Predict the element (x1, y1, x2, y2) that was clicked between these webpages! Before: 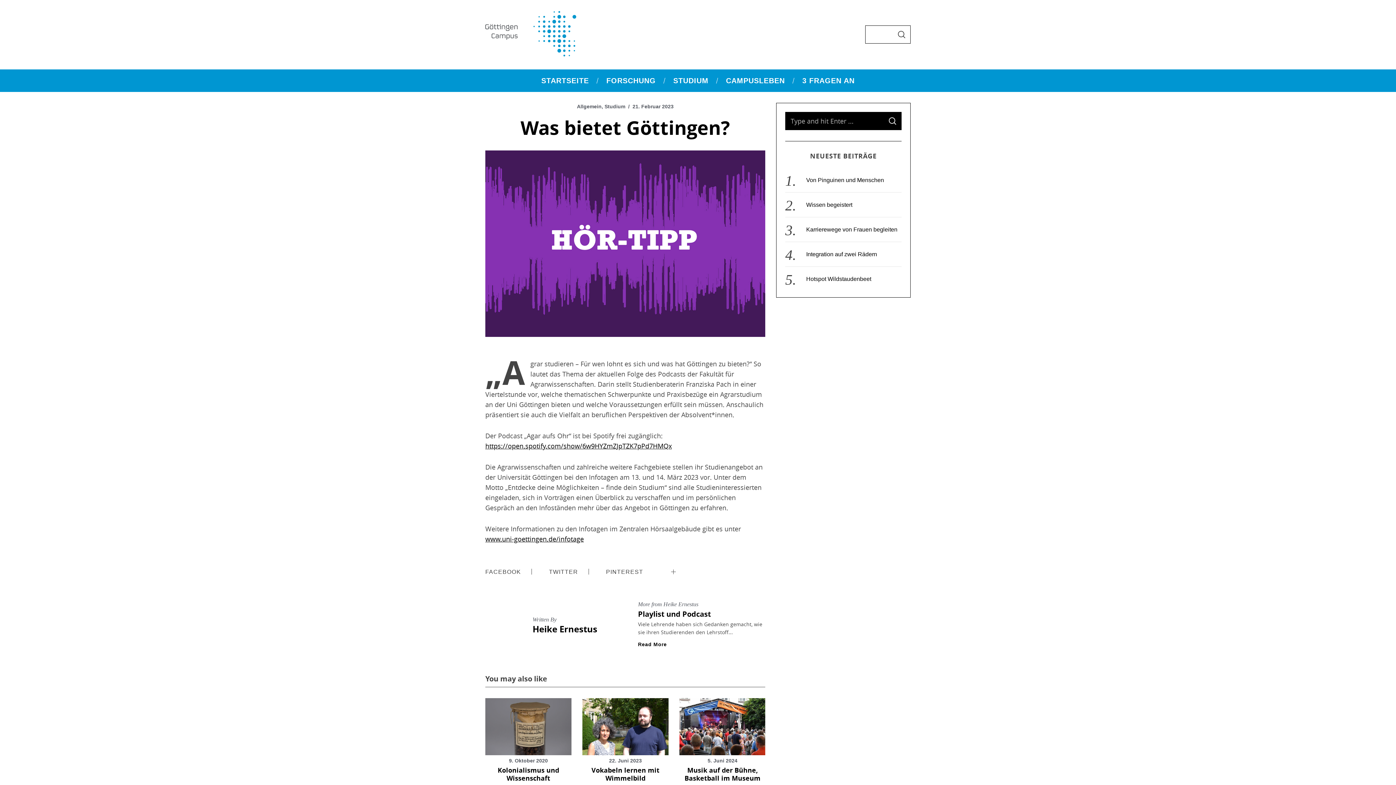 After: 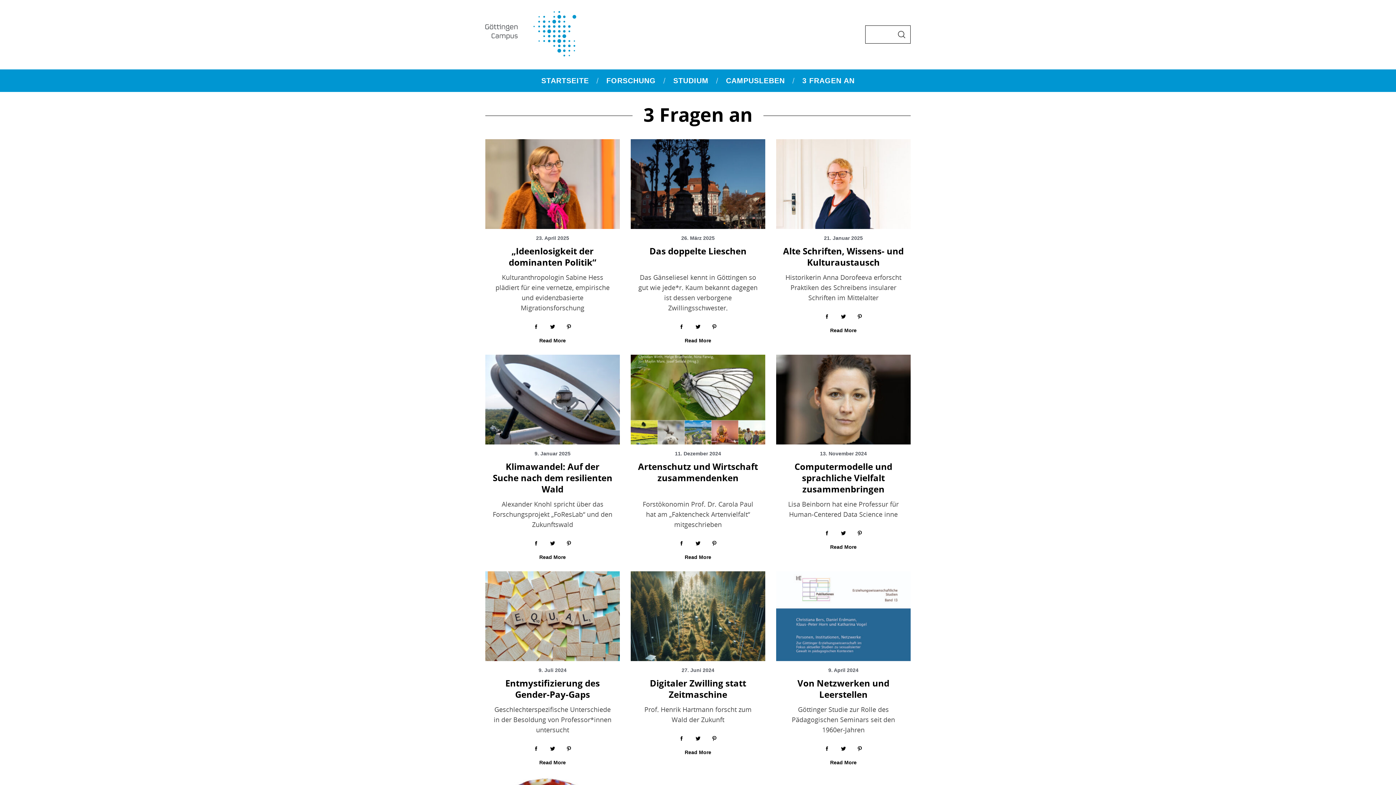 Action: bbox: (793, 69, 863, 91) label: 3 FRAGEN AN